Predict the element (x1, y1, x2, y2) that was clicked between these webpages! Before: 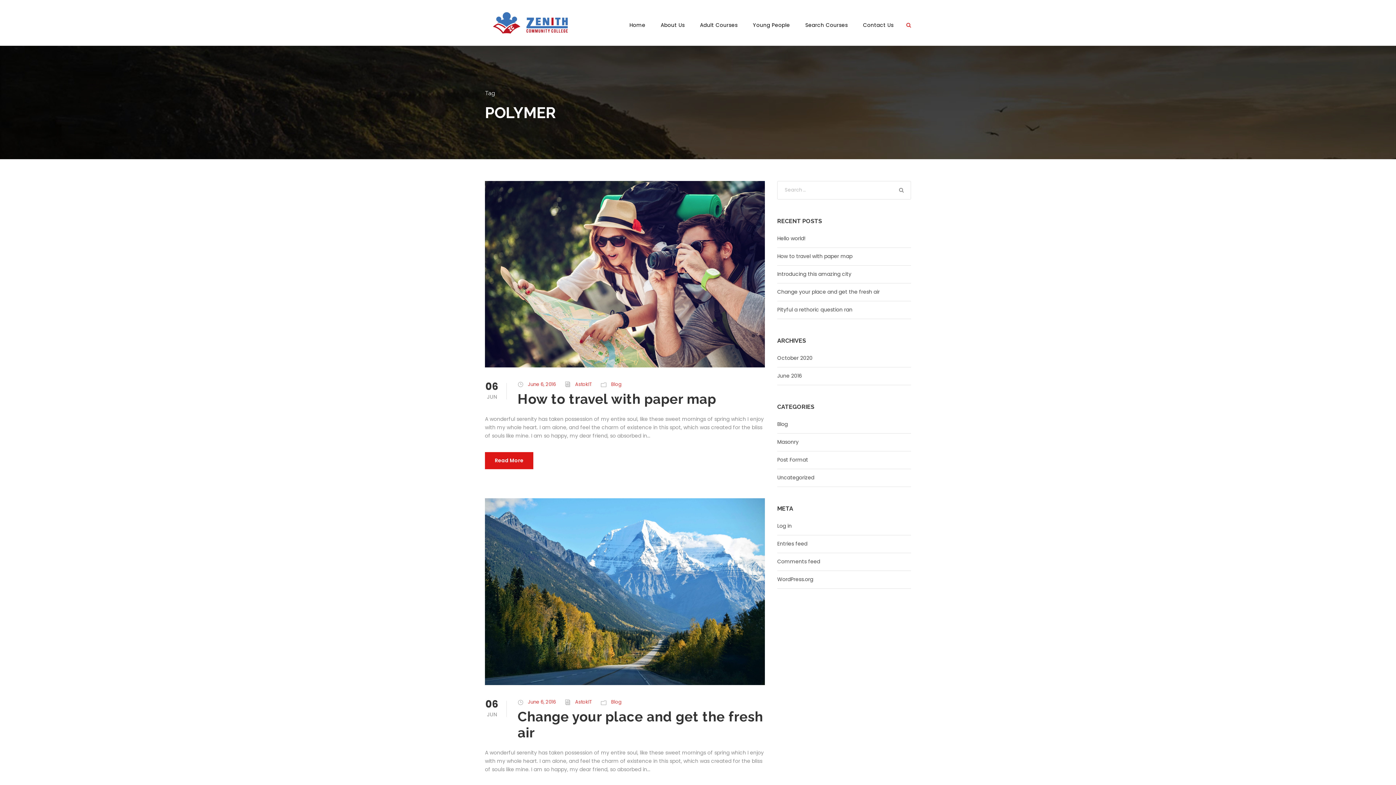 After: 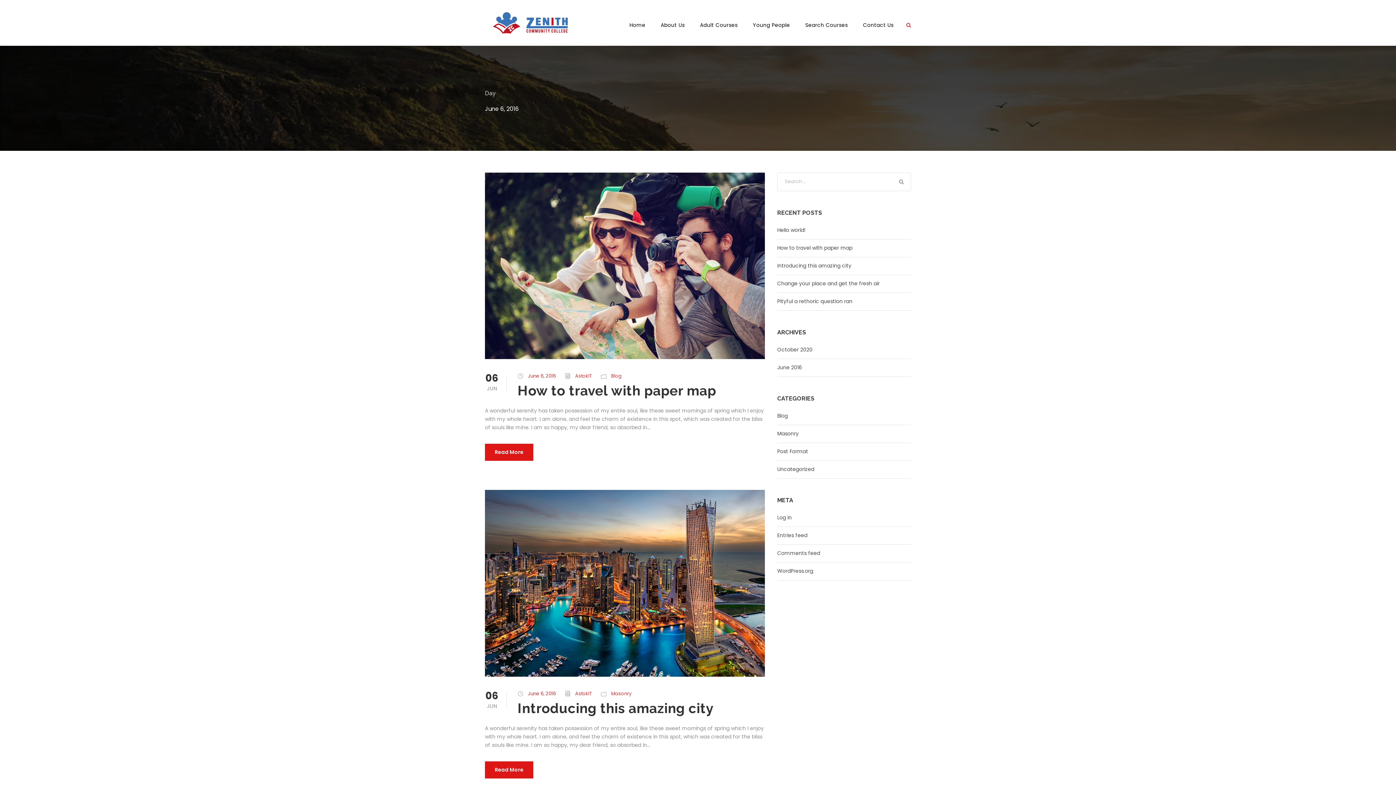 Action: label: June 6, 2016 bbox: (528, 699, 556, 705)